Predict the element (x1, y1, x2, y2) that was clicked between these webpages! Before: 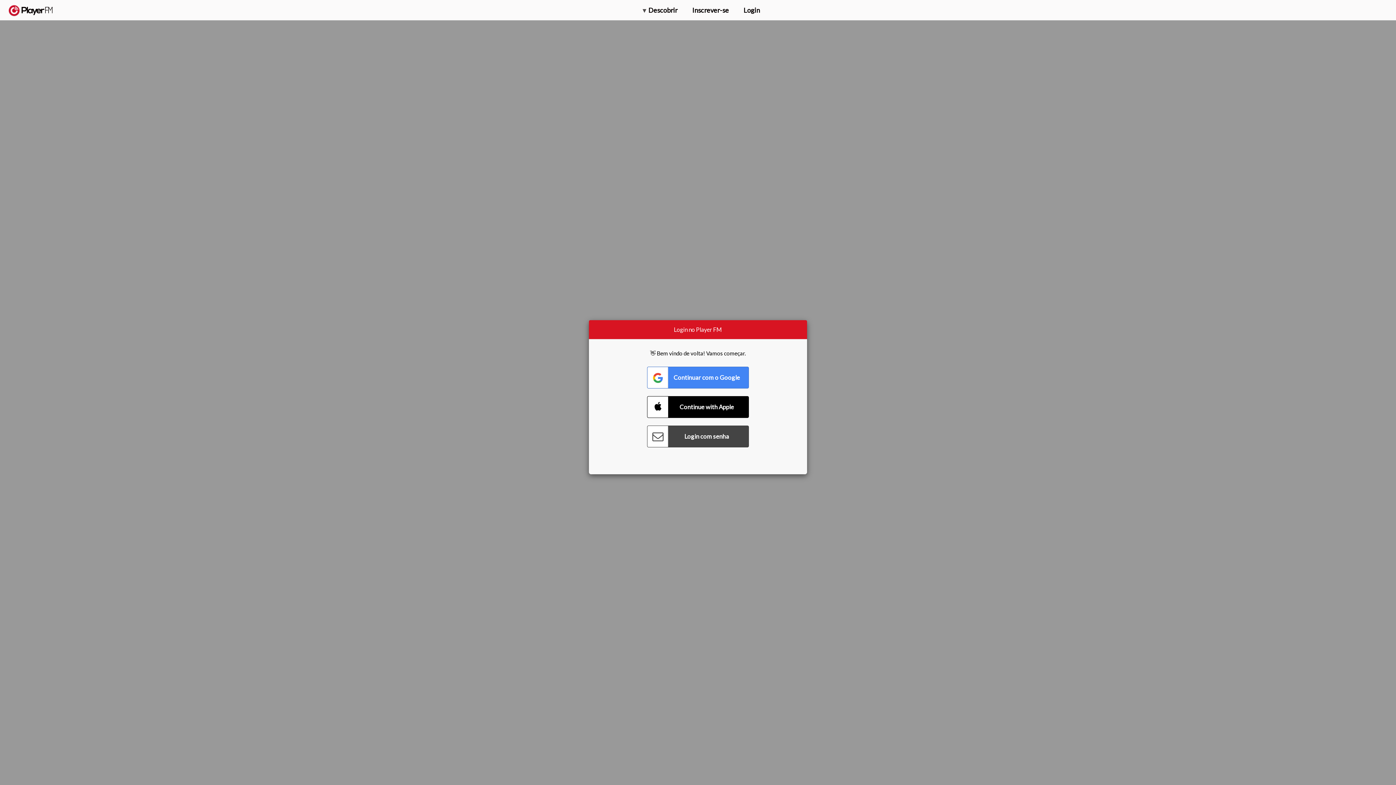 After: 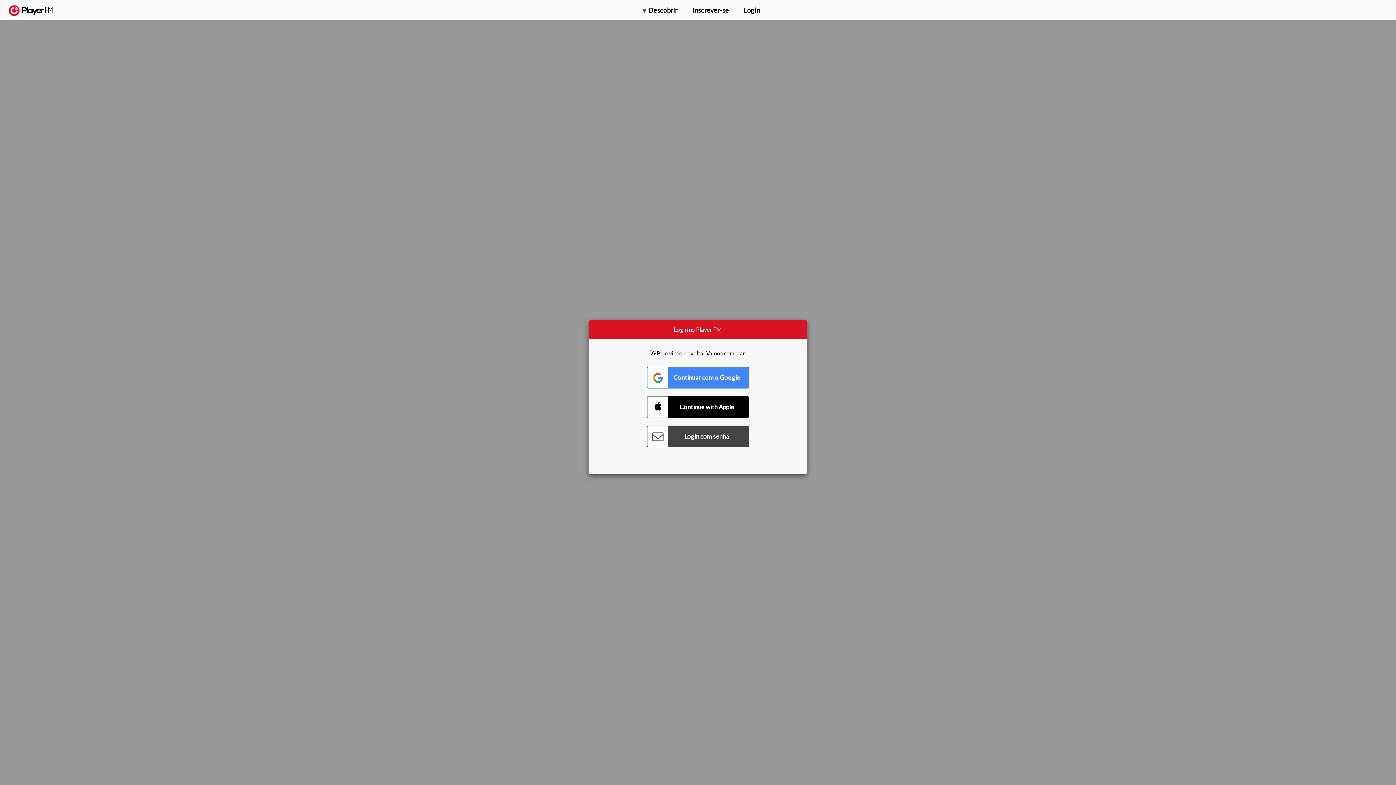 Action: bbox: (1357, 5, 1365, 12) label: Procurar